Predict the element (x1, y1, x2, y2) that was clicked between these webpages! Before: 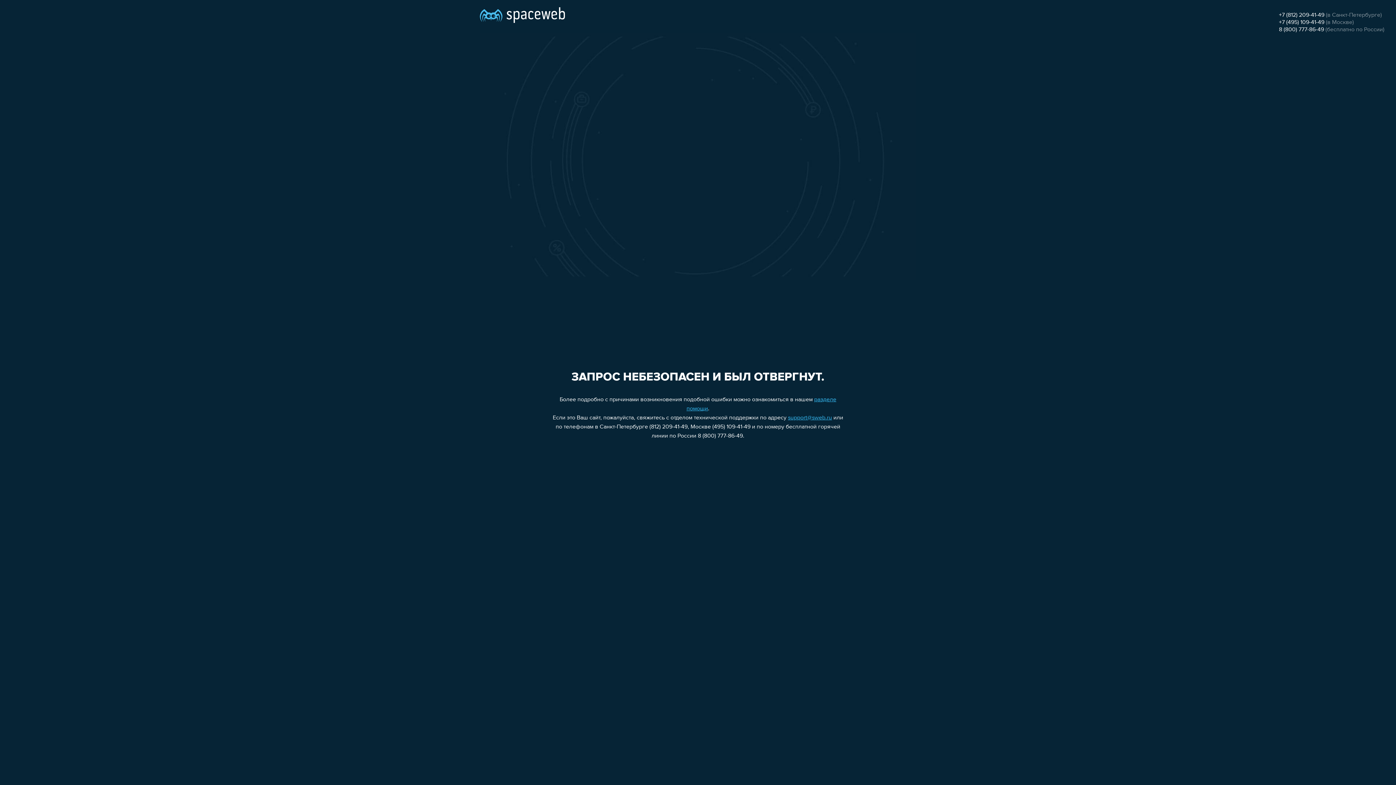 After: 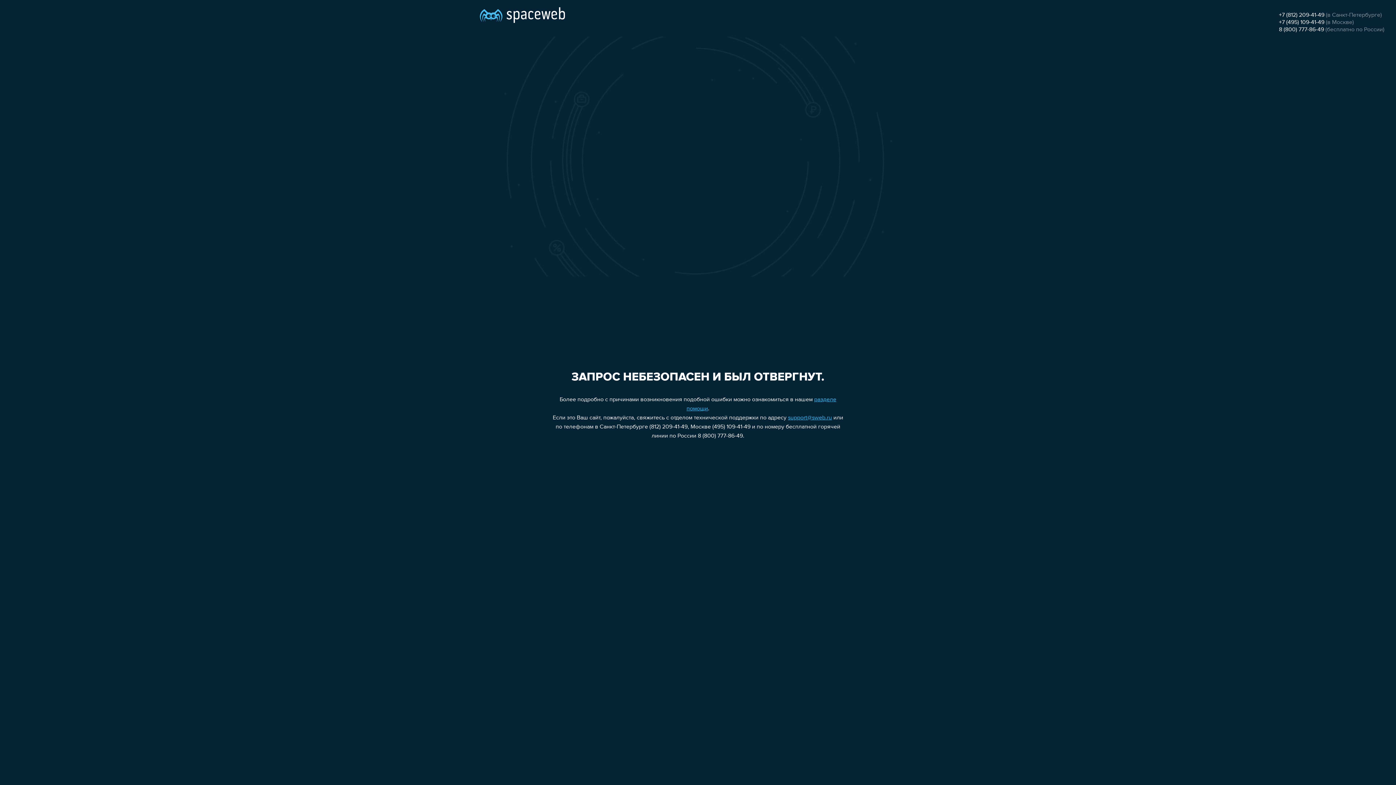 Action: label: +7 (495) 109-41-49 bbox: (1279, 19, 1324, 25)